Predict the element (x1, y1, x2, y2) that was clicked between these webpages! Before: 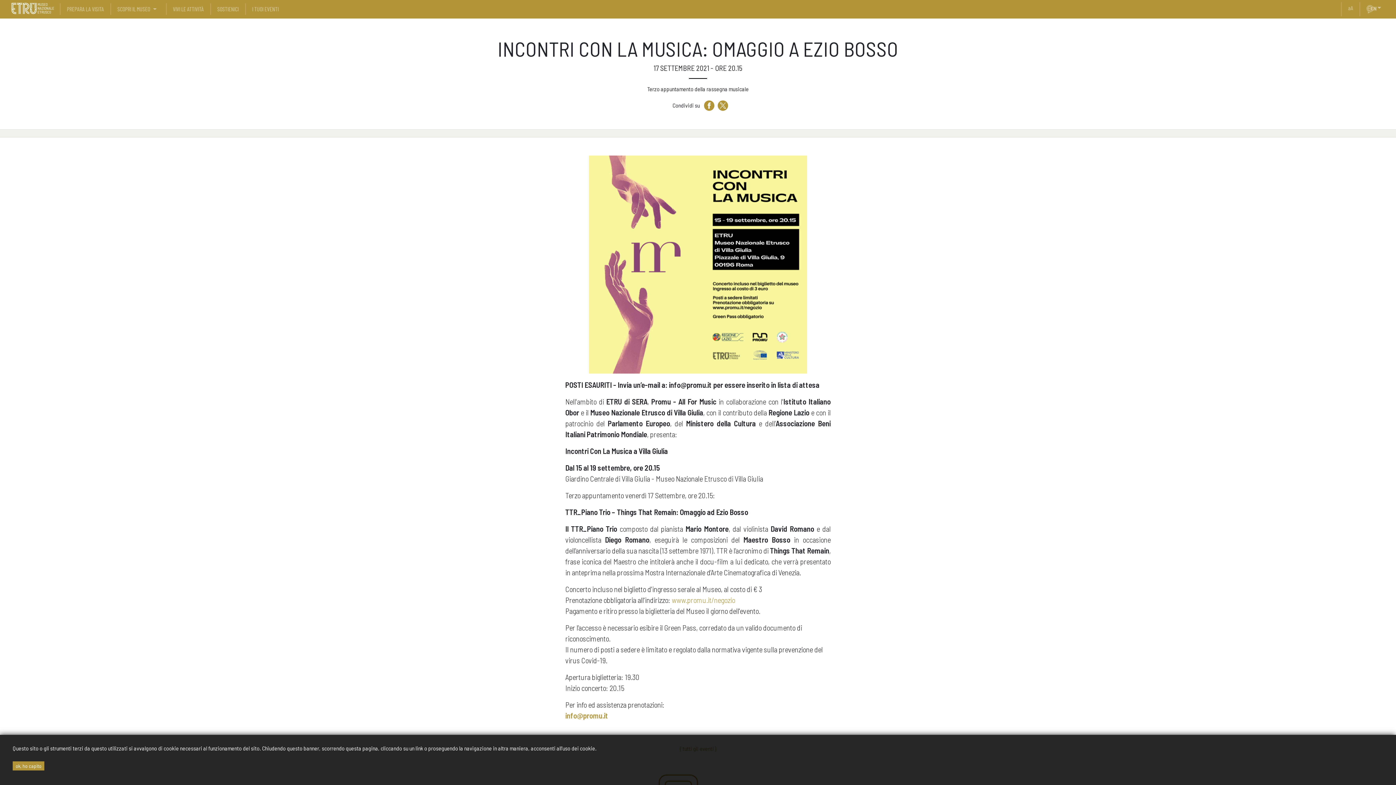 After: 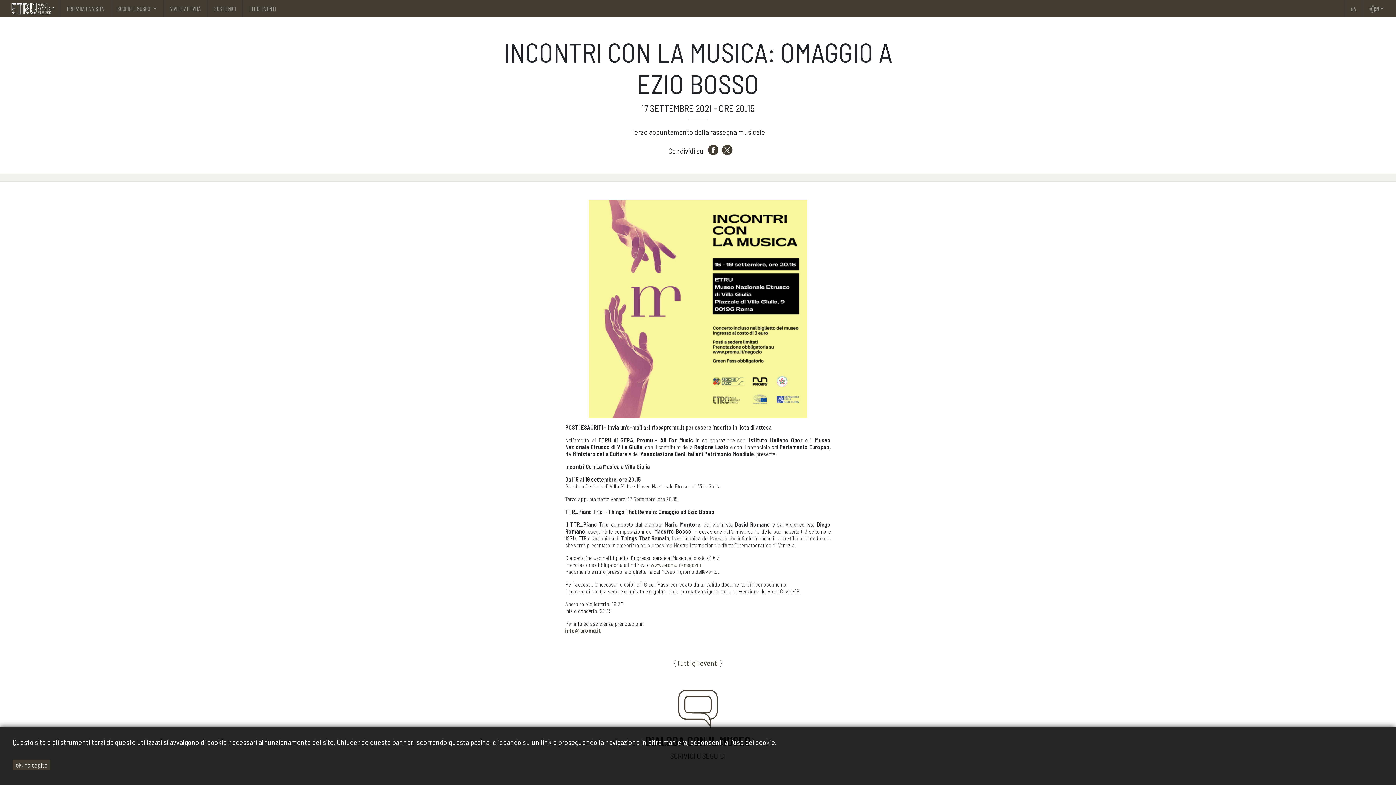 Action: bbox: (1345, 2, 1356, 13) label: aA